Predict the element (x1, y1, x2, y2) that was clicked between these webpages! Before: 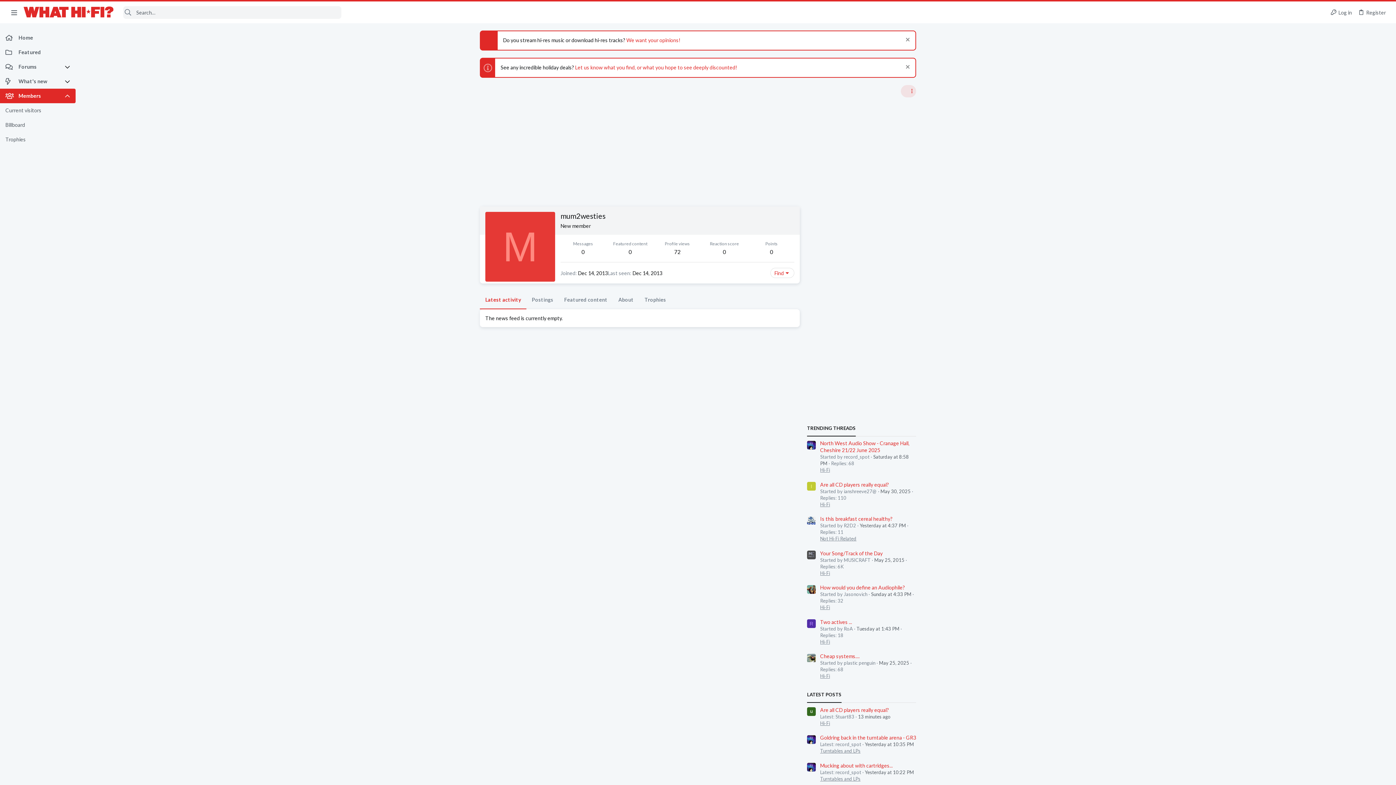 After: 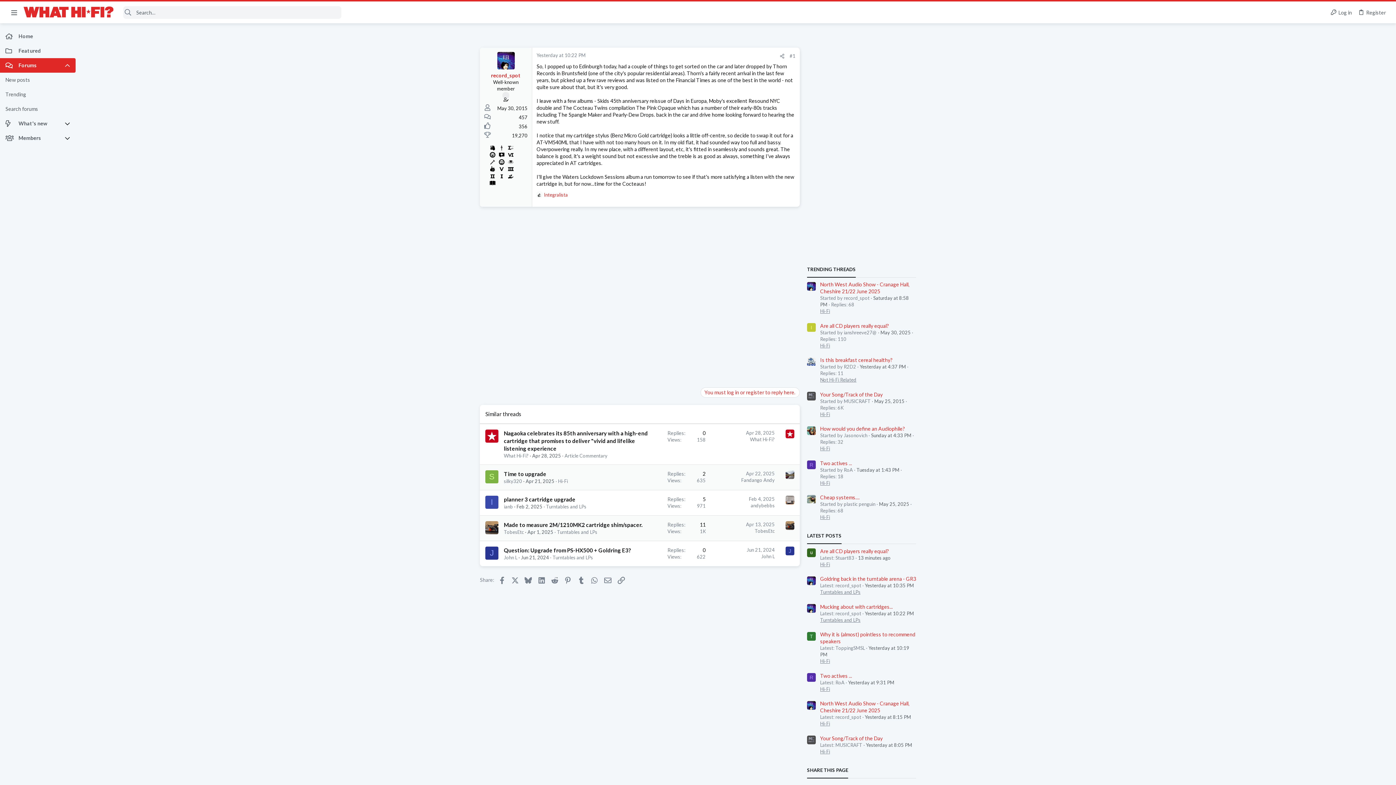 Action: bbox: (820, 762, 893, 769) label: Mucking about with cartridges...